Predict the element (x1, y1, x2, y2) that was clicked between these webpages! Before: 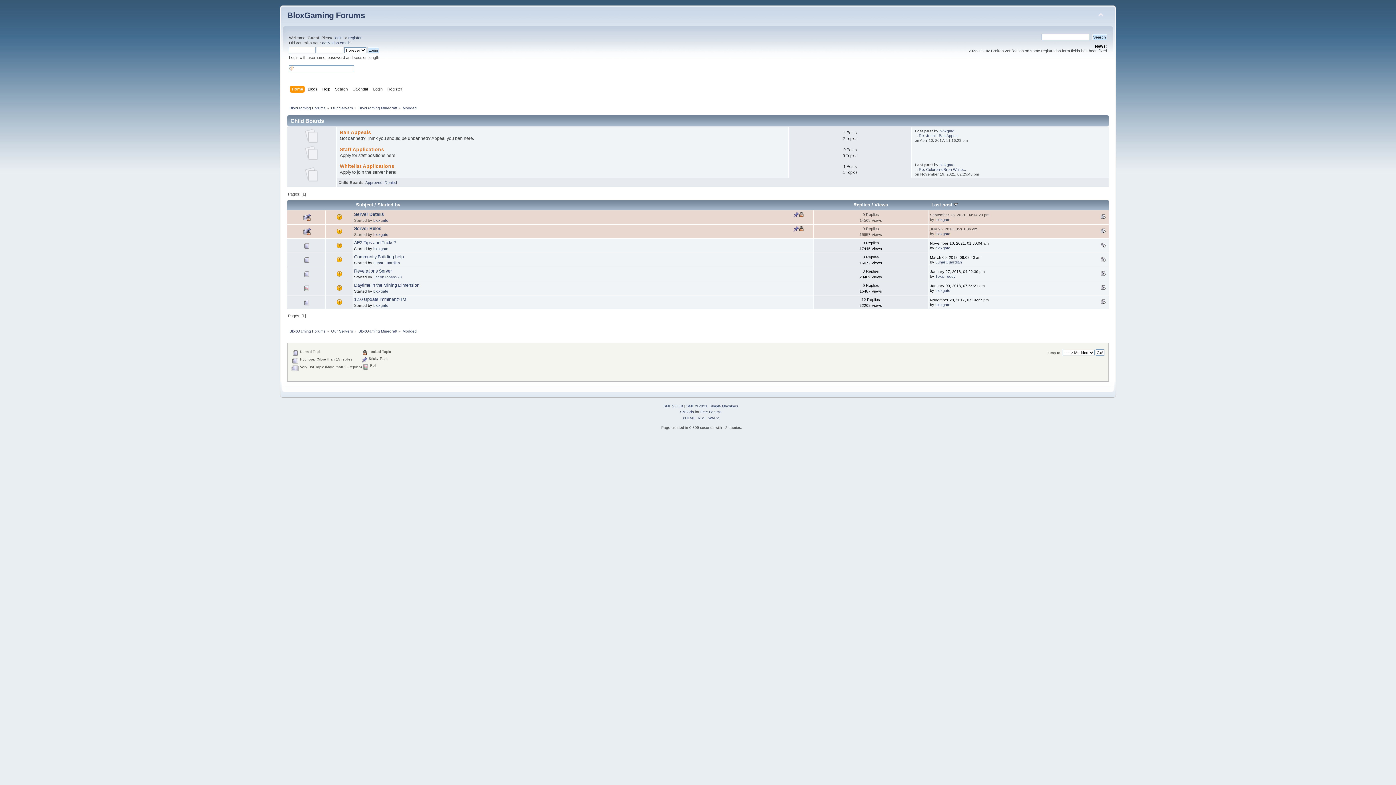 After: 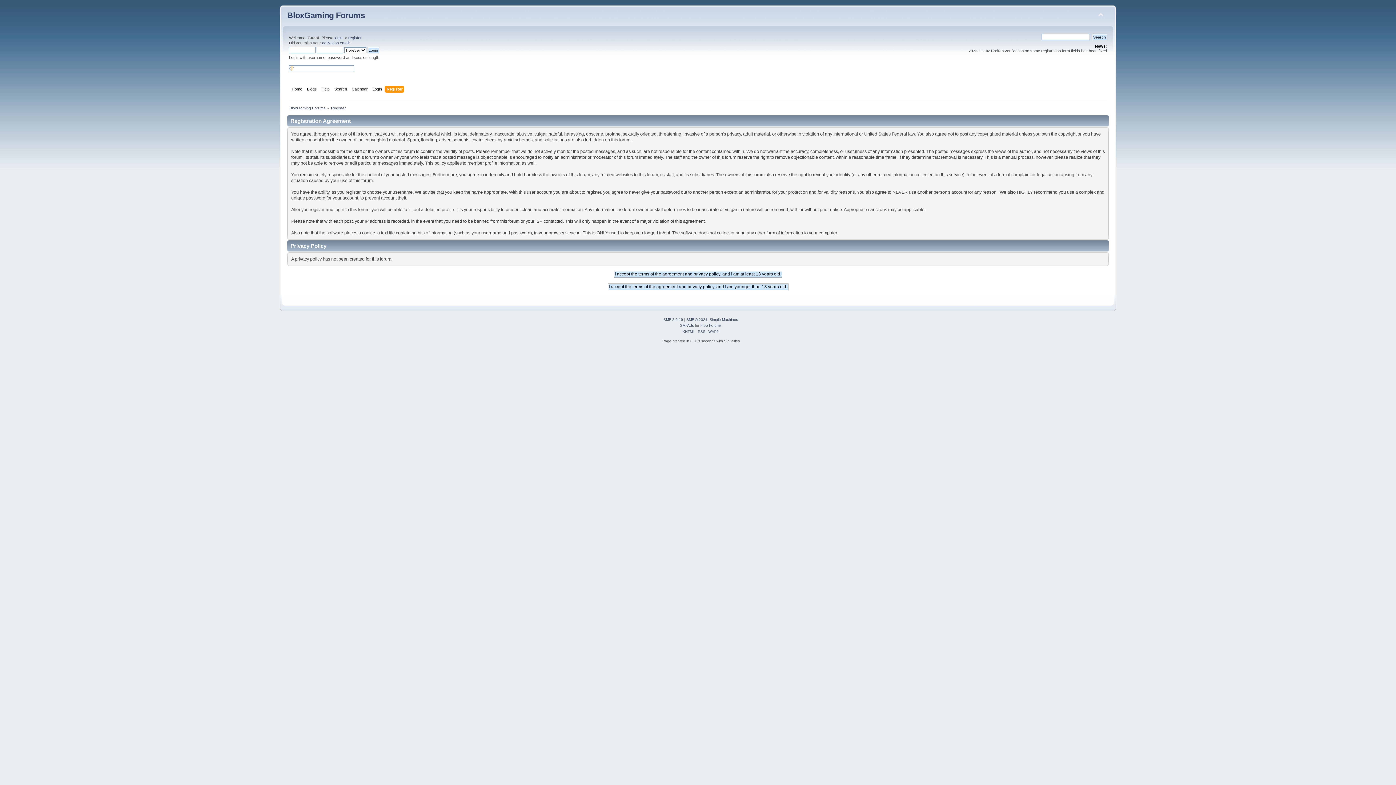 Action: label: register bbox: (348, 35, 361, 40)